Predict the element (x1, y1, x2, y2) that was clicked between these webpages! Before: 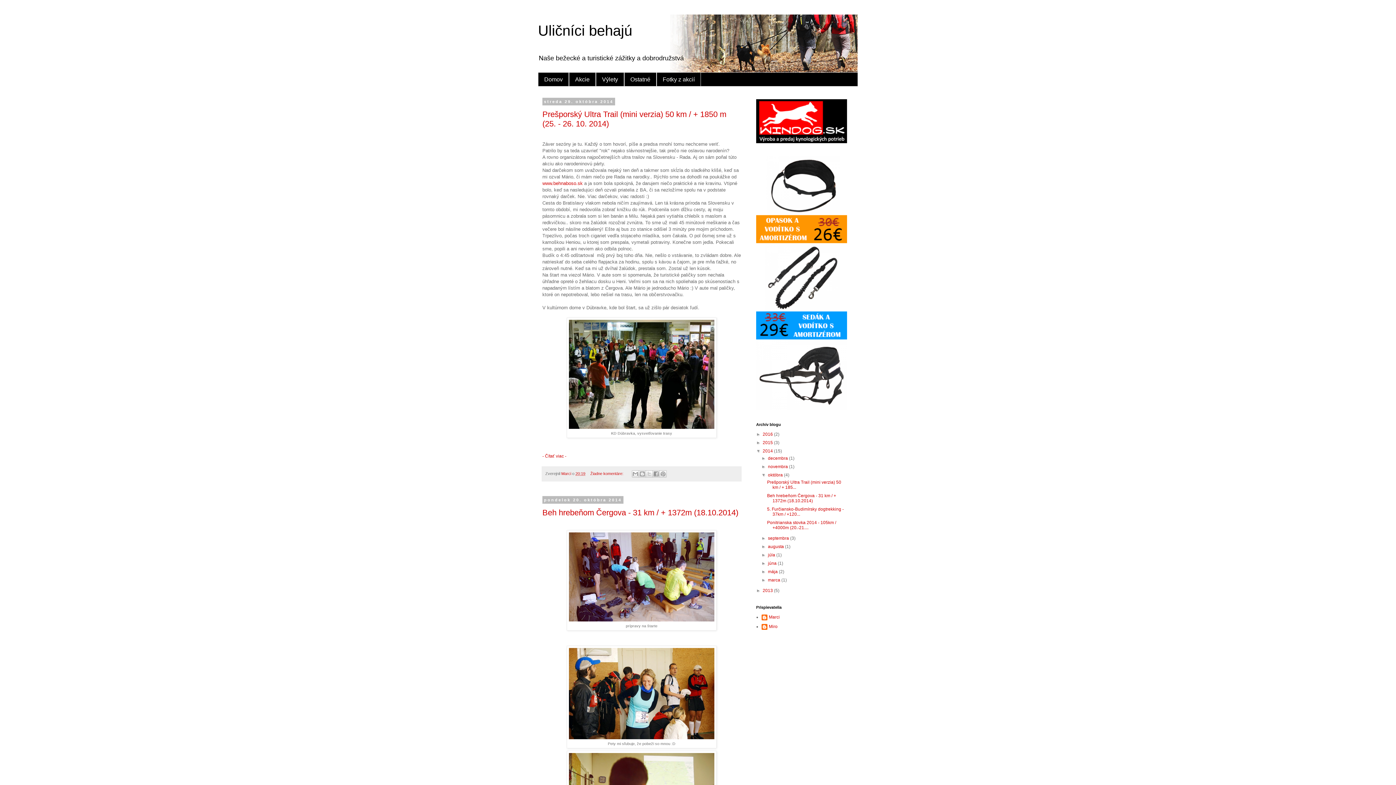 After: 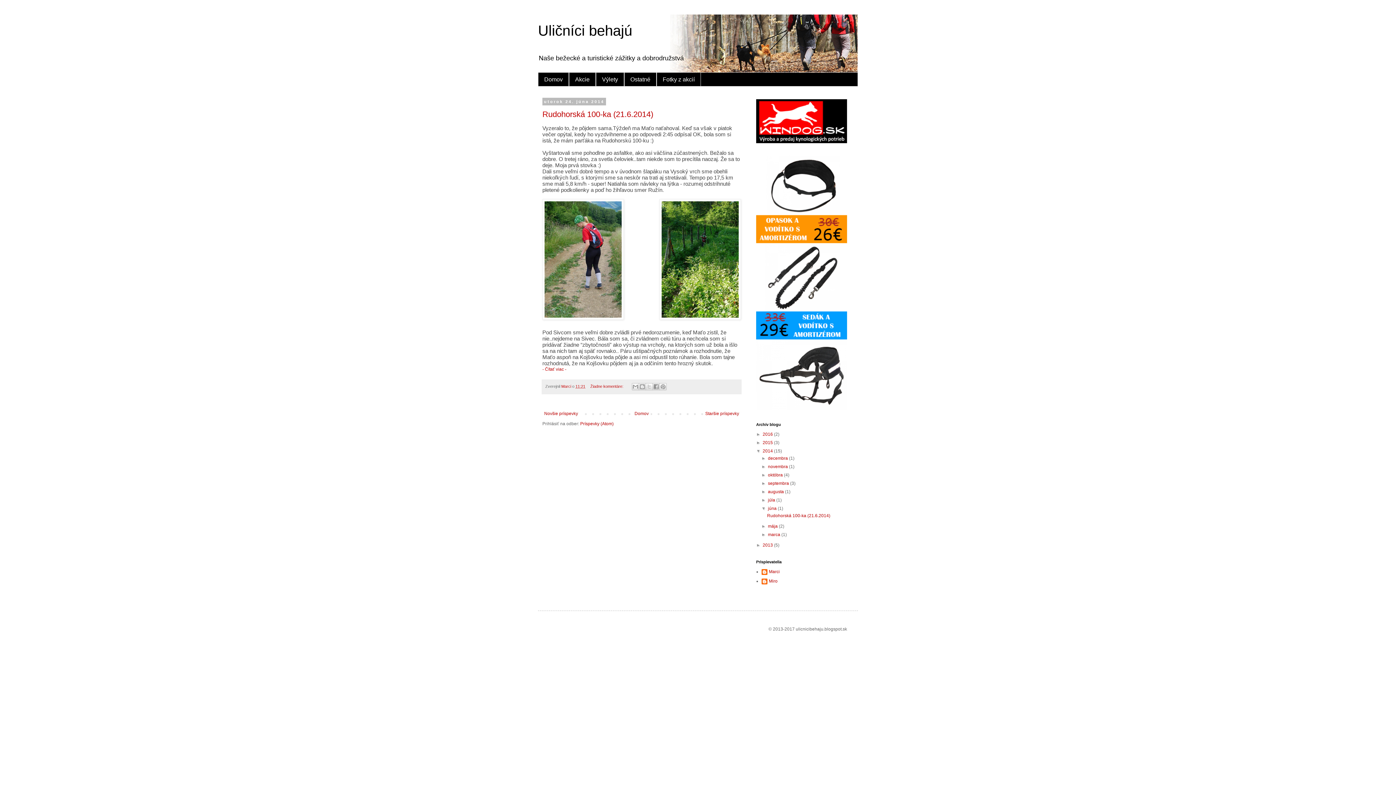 Action: label: júna  bbox: (768, 561, 777, 566)